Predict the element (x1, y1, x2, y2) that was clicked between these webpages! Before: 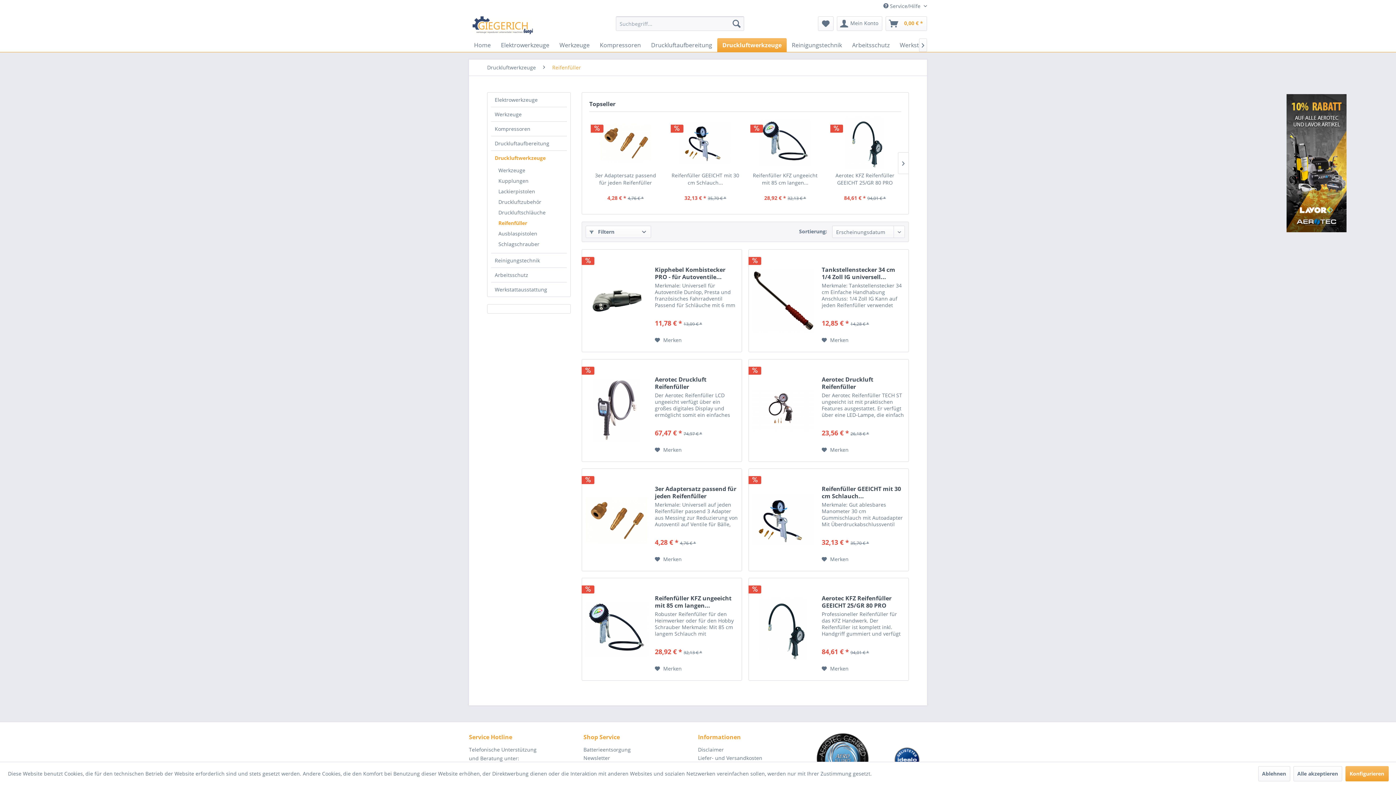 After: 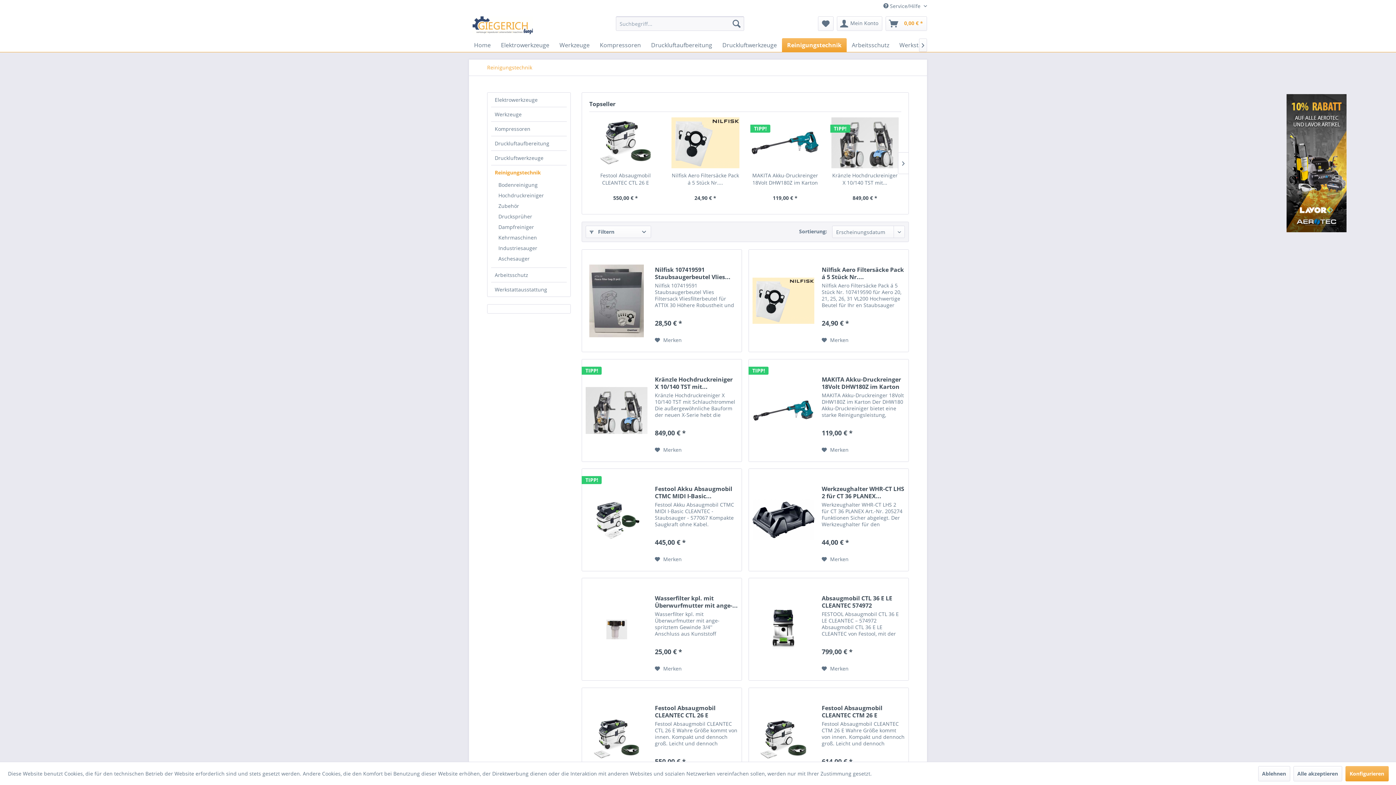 Action: label: Reinigungstechnik bbox: (491, 253, 566, 267)